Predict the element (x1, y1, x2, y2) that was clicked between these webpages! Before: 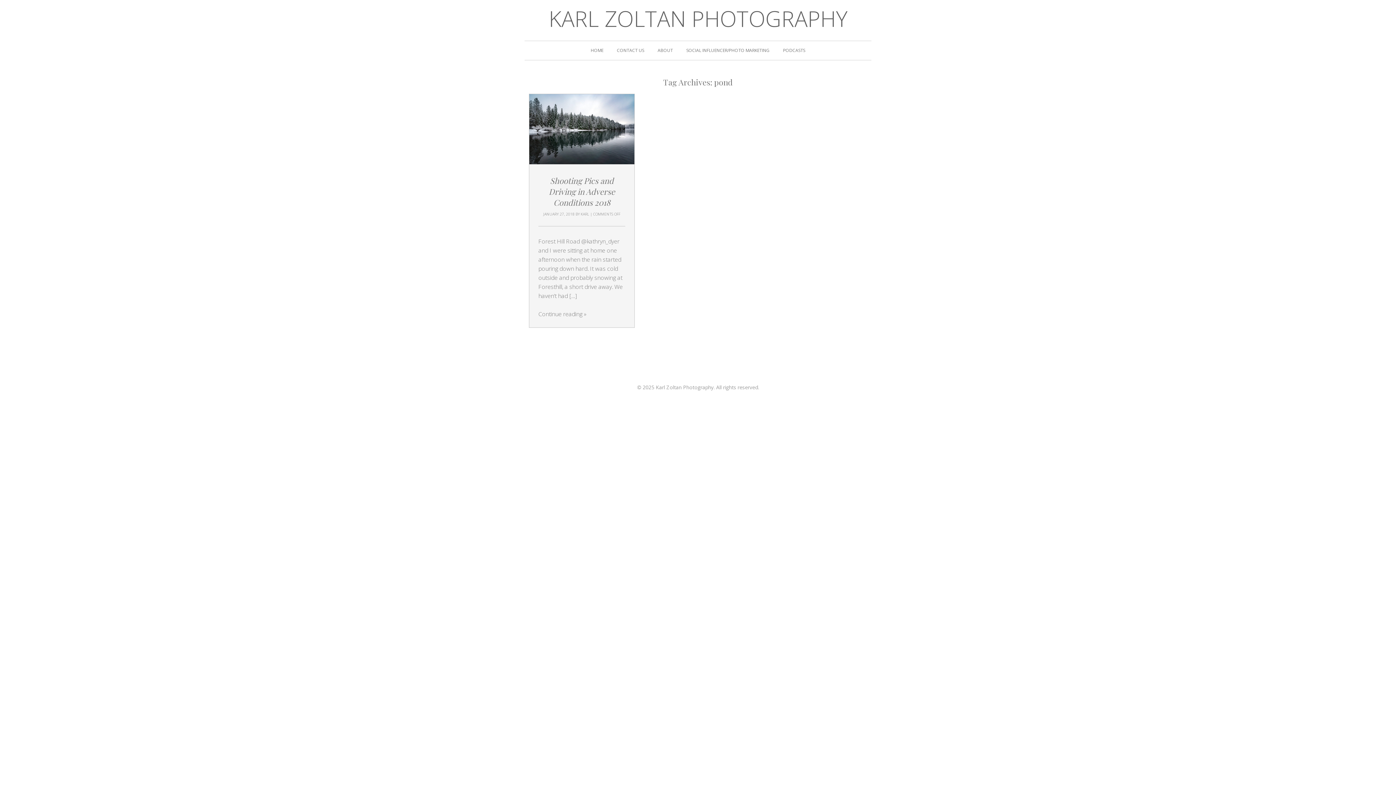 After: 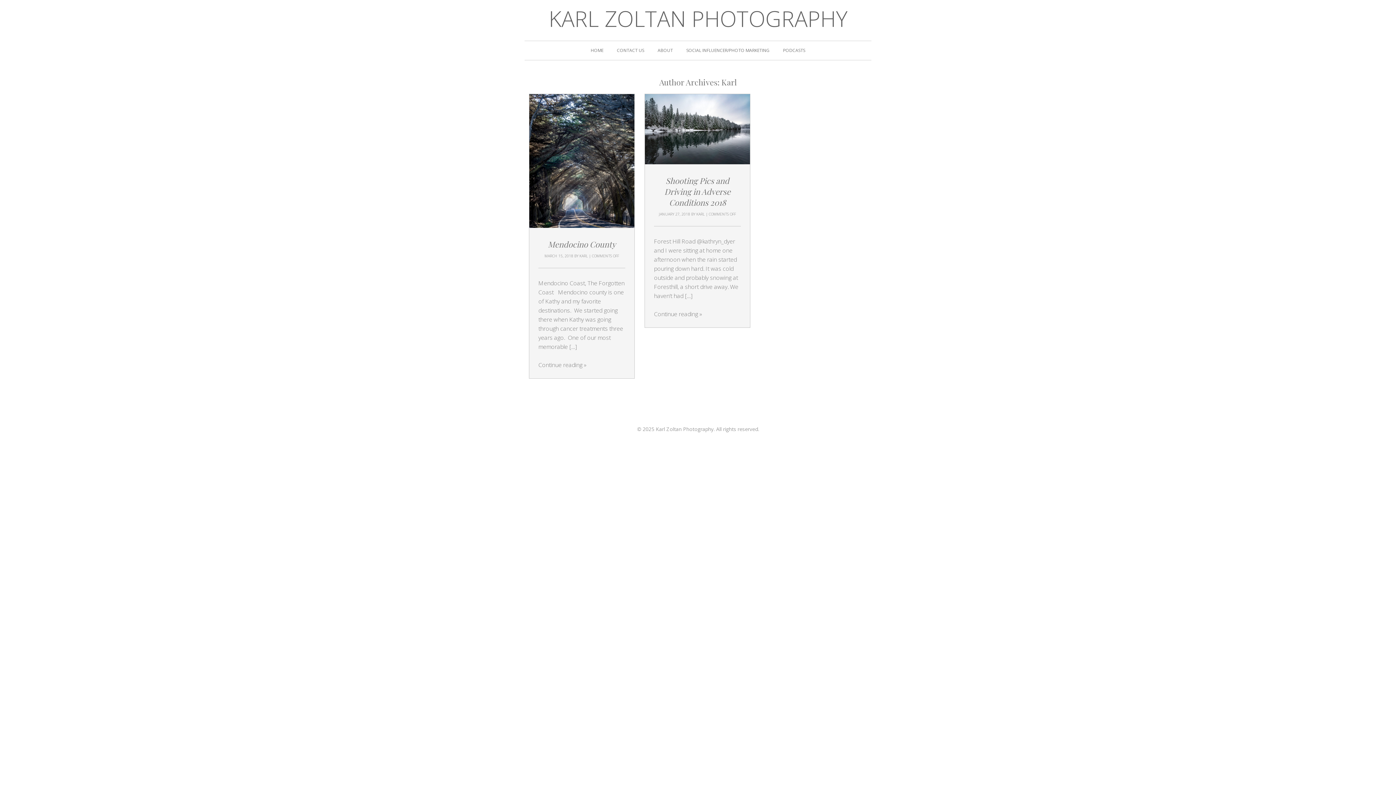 Action: bbox: (580, 211, 589, 216) label: KARL